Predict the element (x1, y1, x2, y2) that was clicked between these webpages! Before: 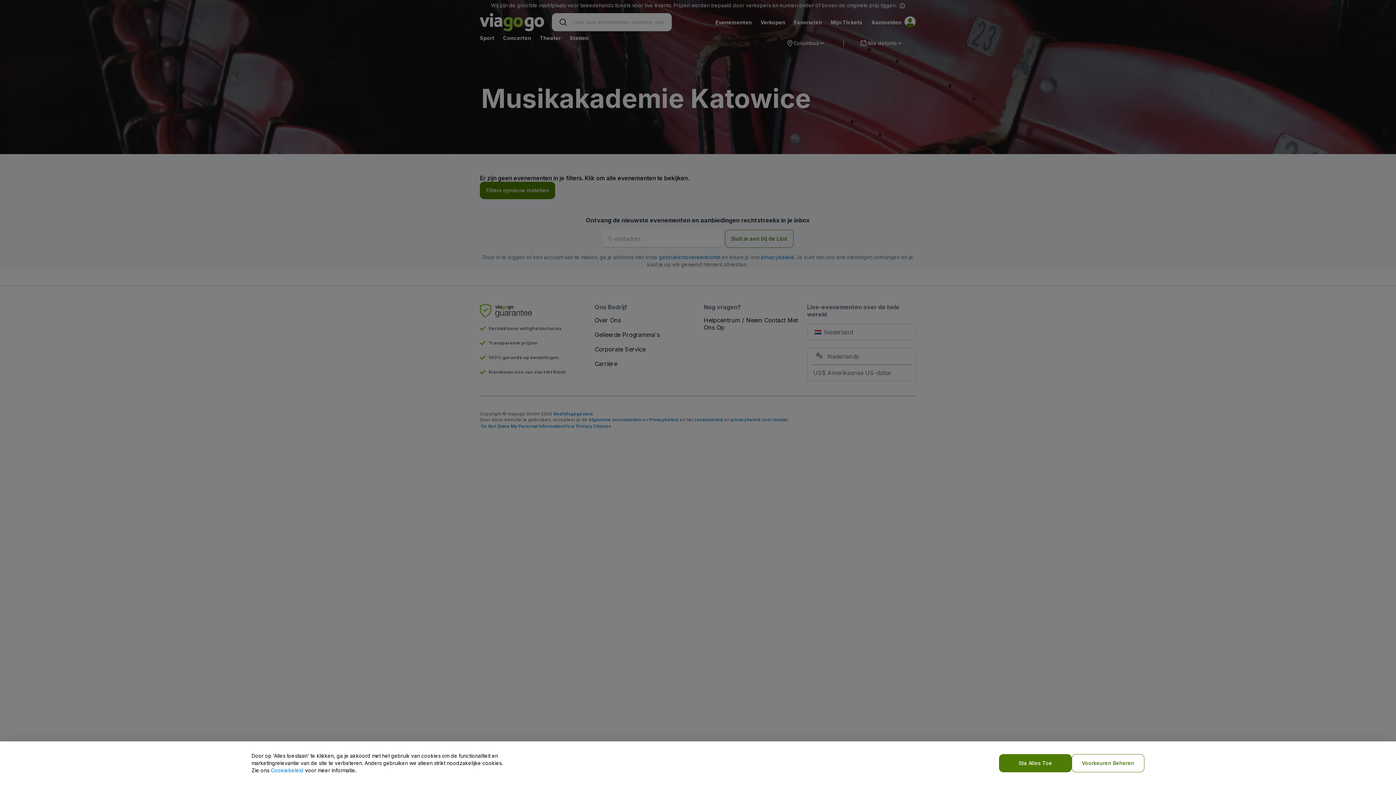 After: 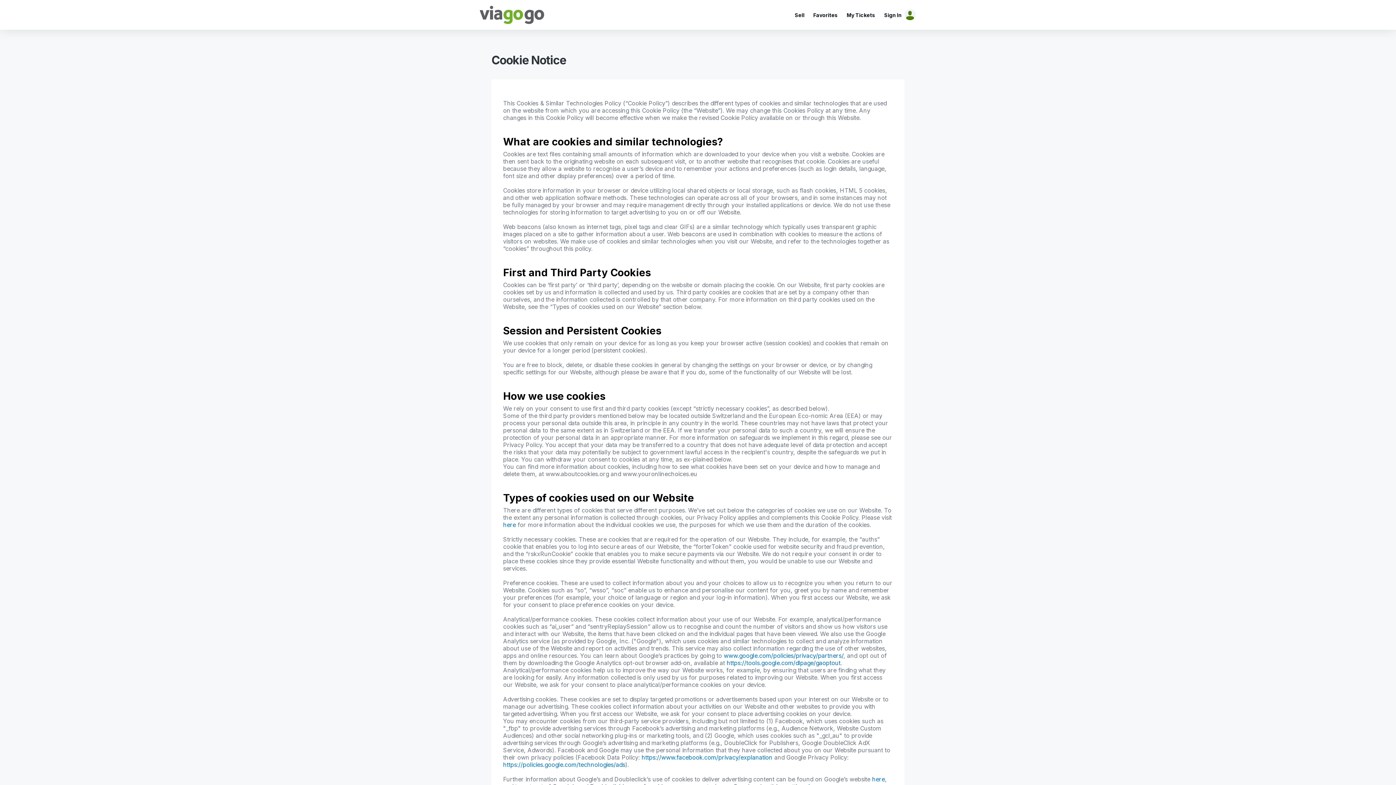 Action: label: Cookiebeleid bbox: (270, 767, 303, 773)